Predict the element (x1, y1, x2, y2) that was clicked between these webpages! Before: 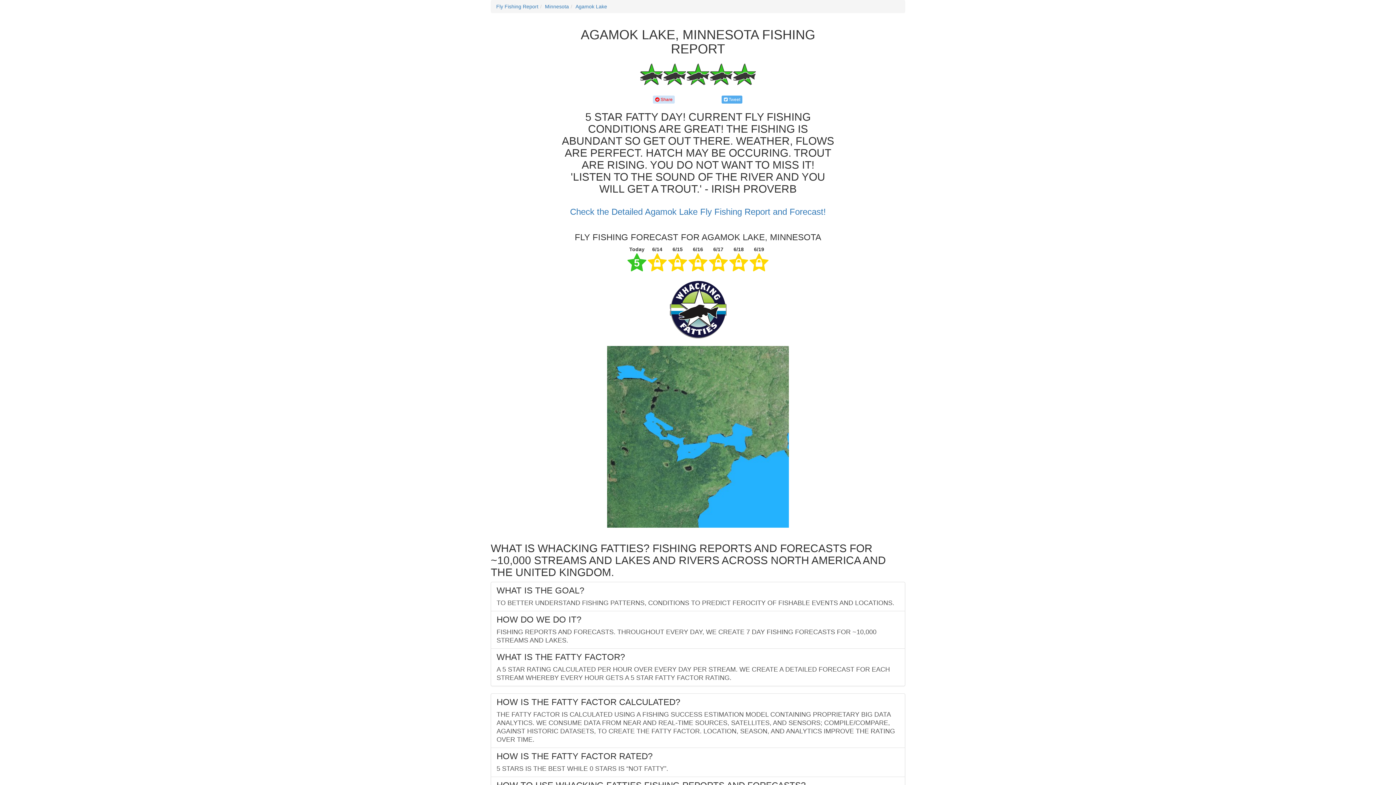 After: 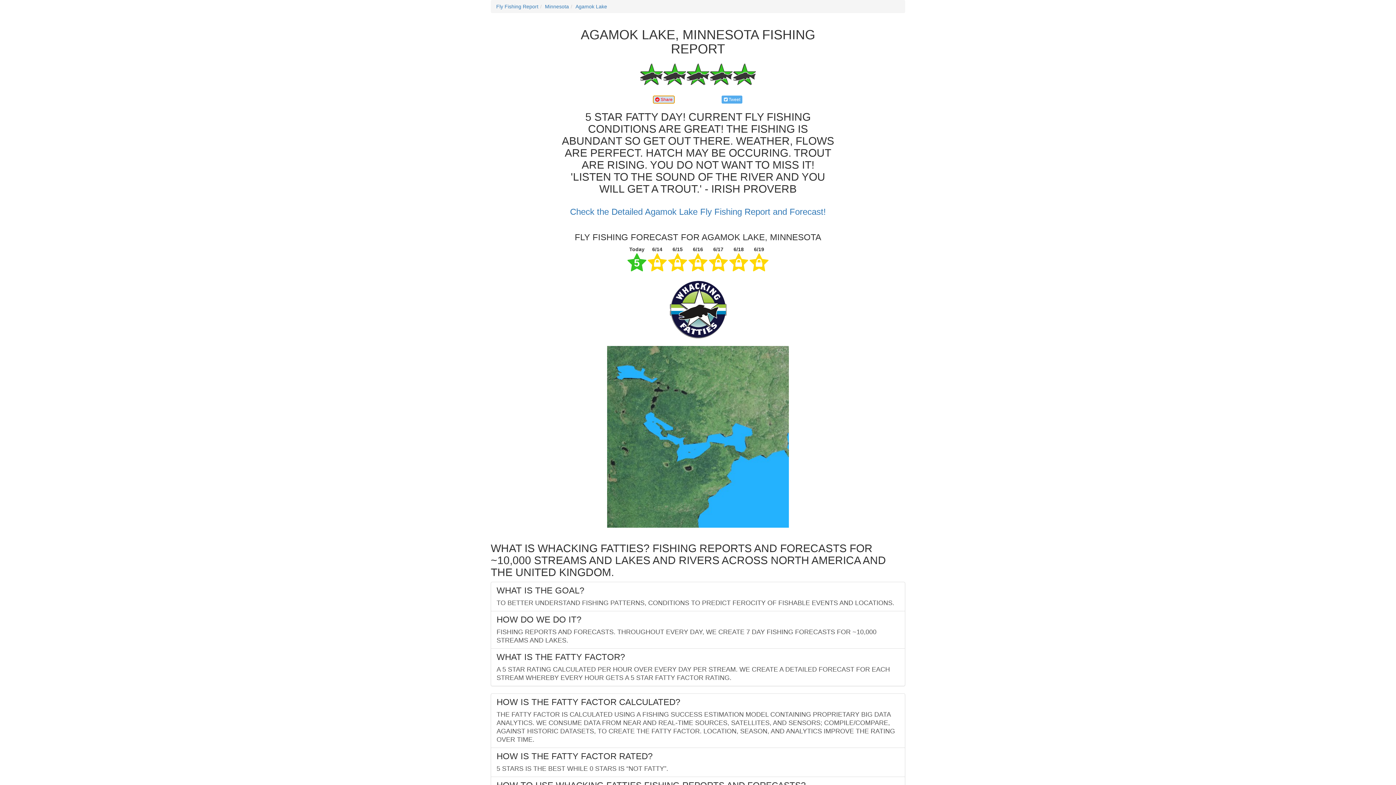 Action: bbox: (653, 95, 675, 103) label:  Share